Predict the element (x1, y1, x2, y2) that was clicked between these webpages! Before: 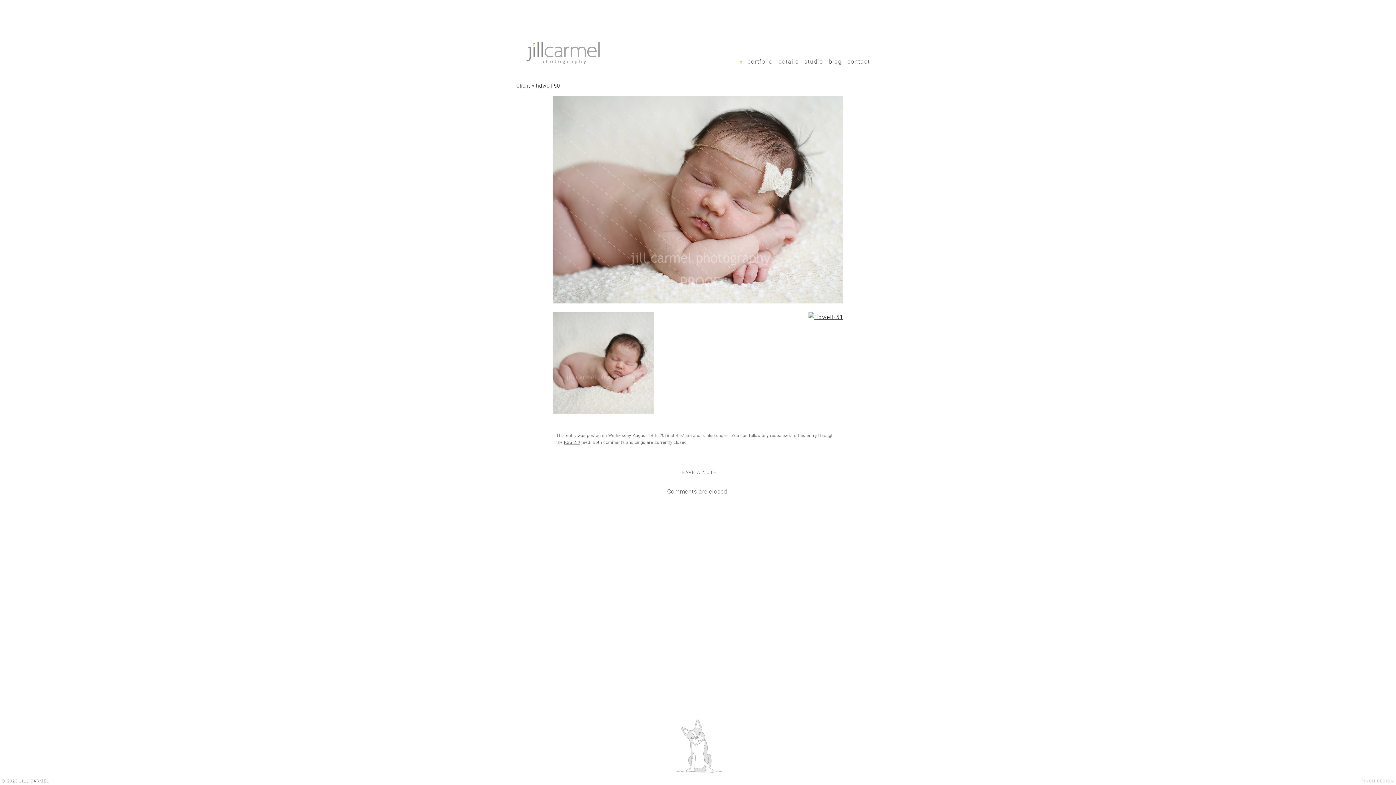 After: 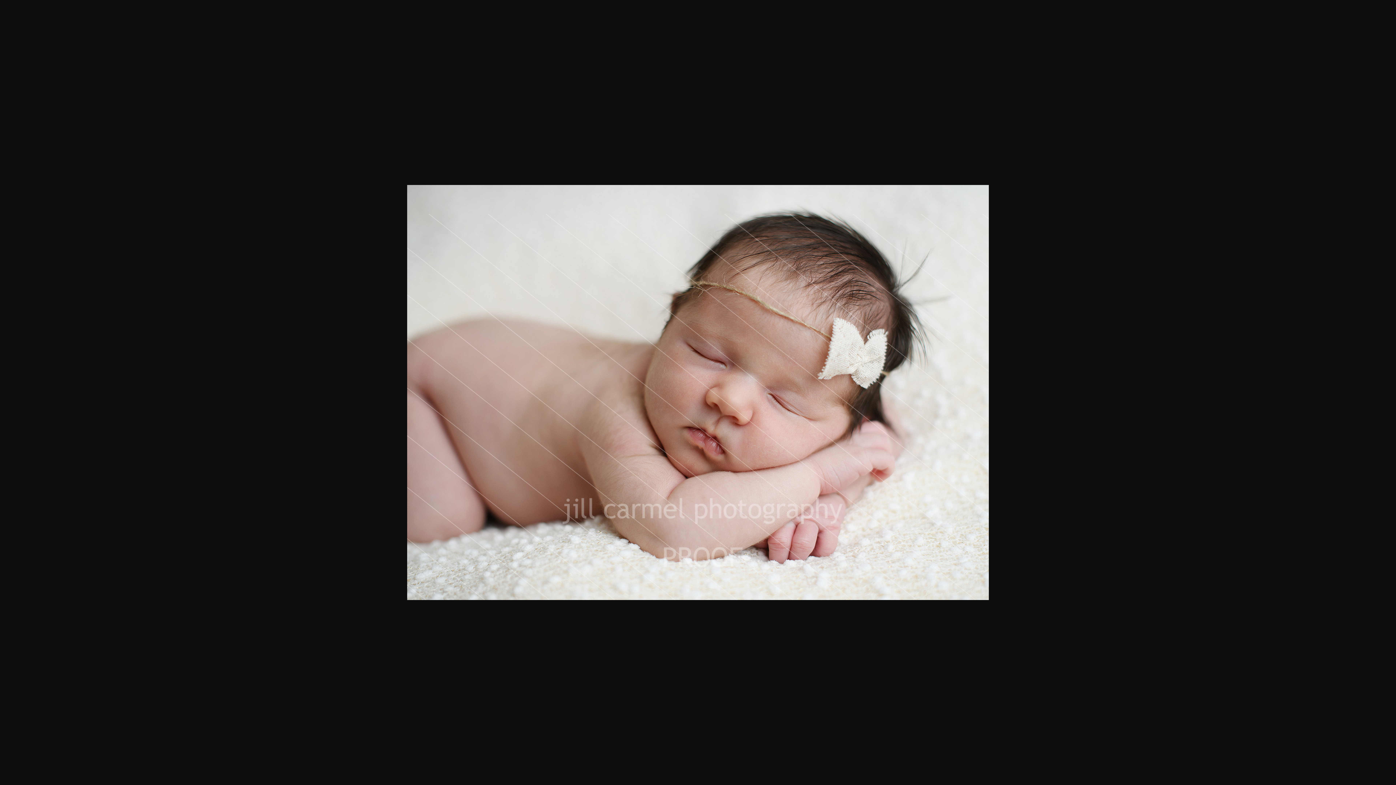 Action: bbox: (552, 299, 843, 307)